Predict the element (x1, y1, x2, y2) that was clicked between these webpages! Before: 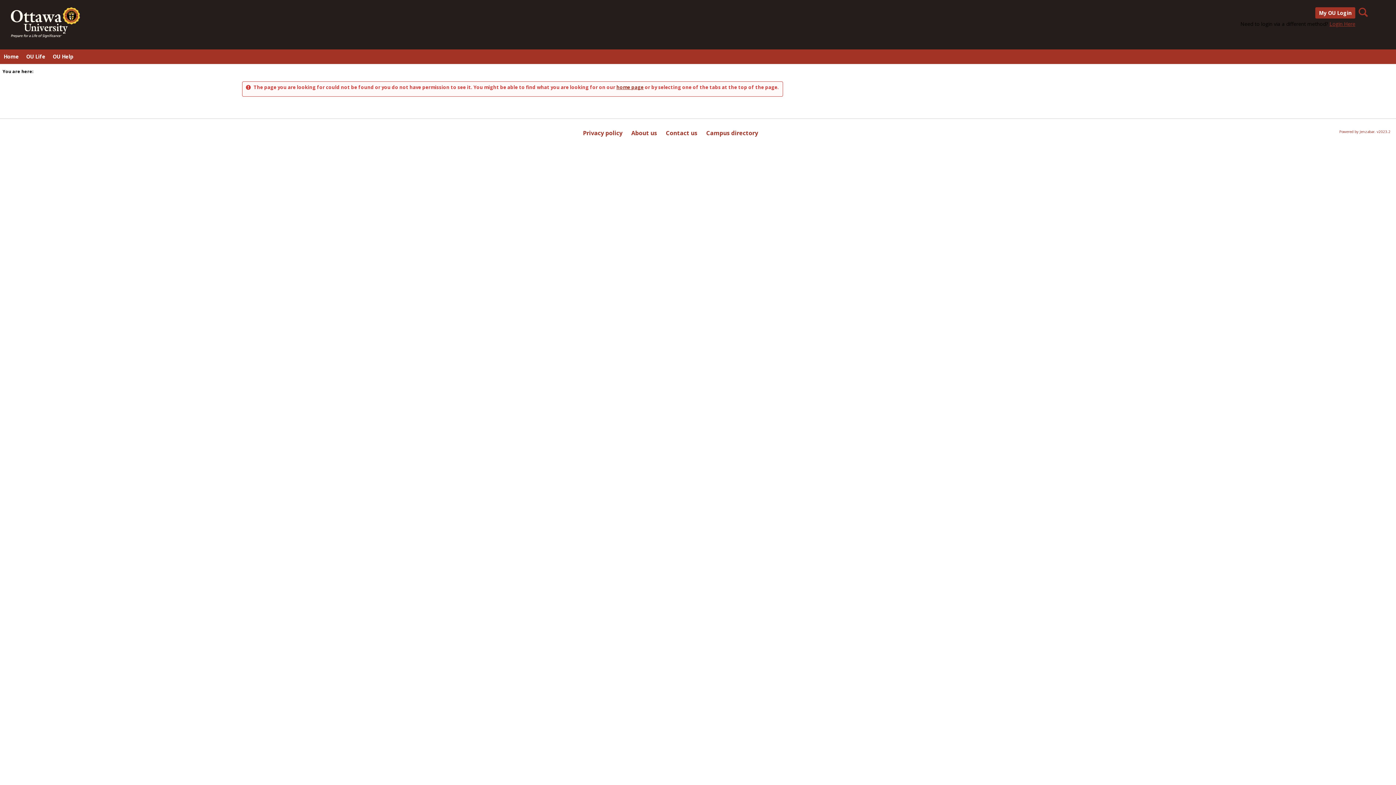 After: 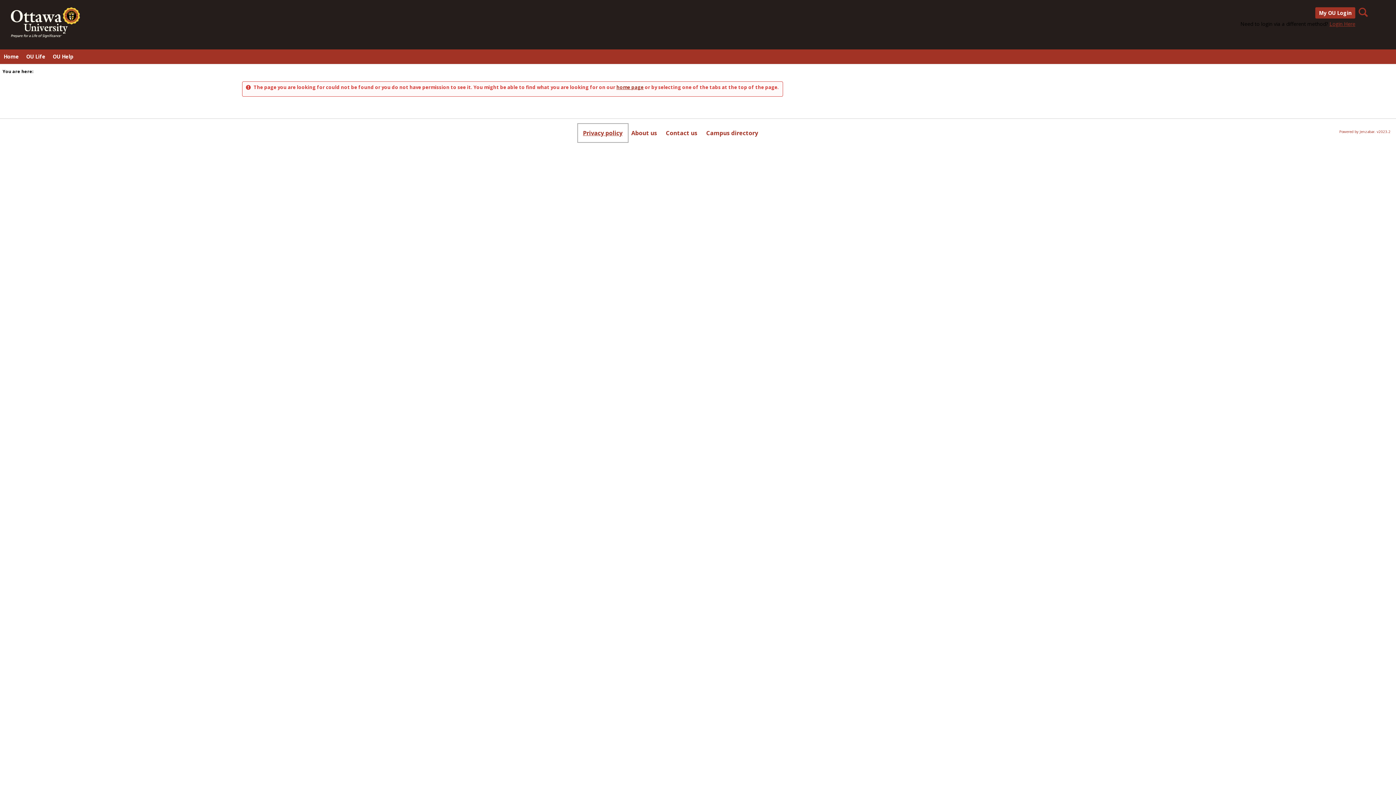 Action: label: Privacy policy bbox: (578, 124, 627, 141)